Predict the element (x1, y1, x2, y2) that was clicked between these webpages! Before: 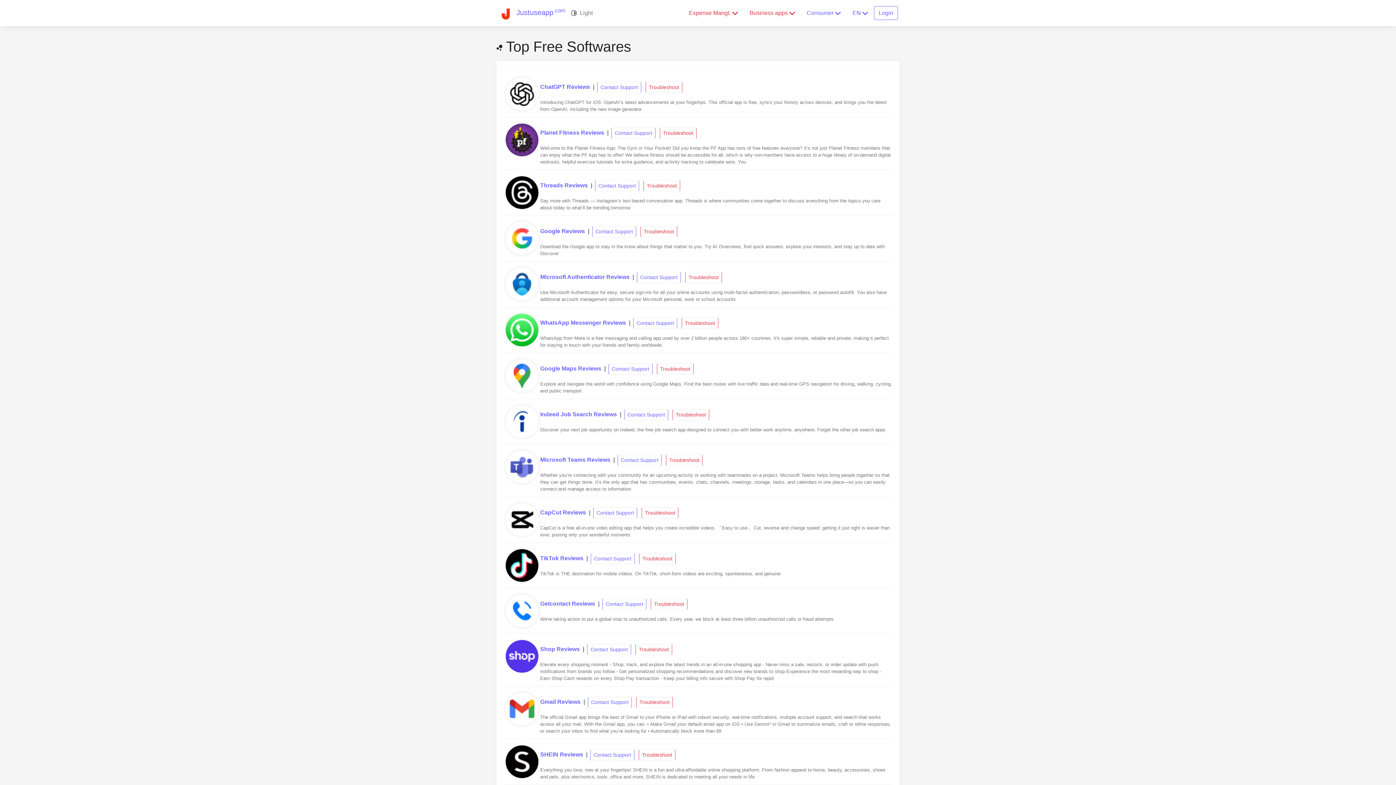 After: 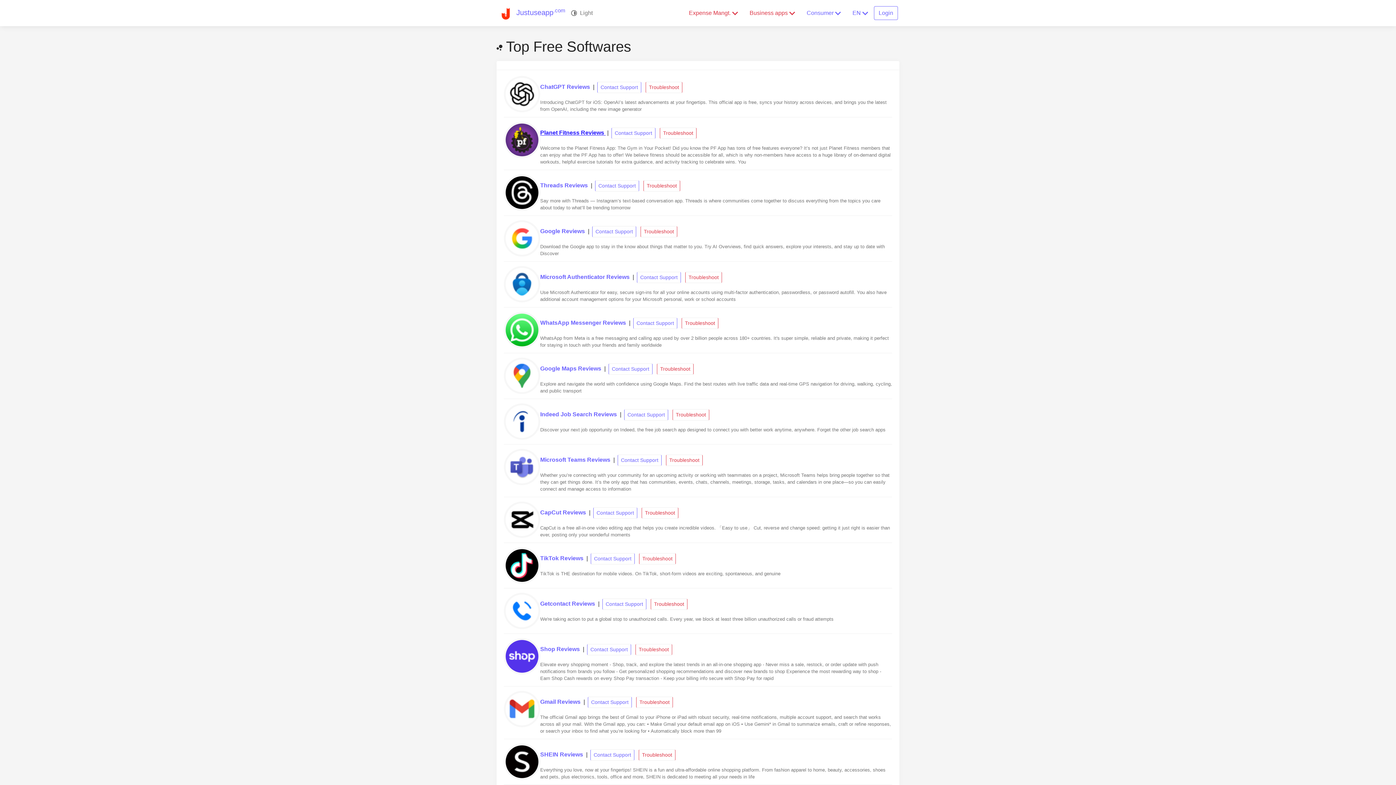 Action: label: Planet Fitness Reviews  bbox: (540, 129, 605, 135)